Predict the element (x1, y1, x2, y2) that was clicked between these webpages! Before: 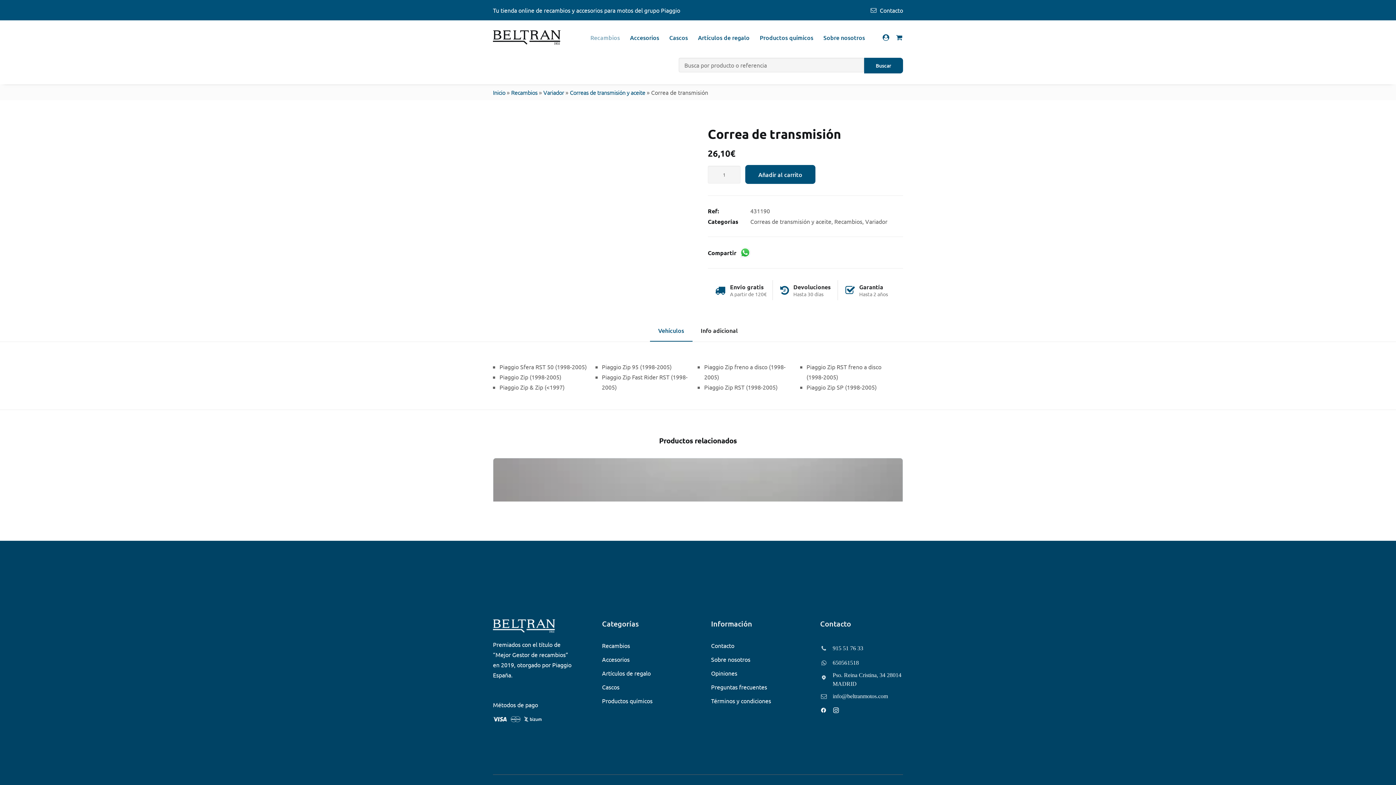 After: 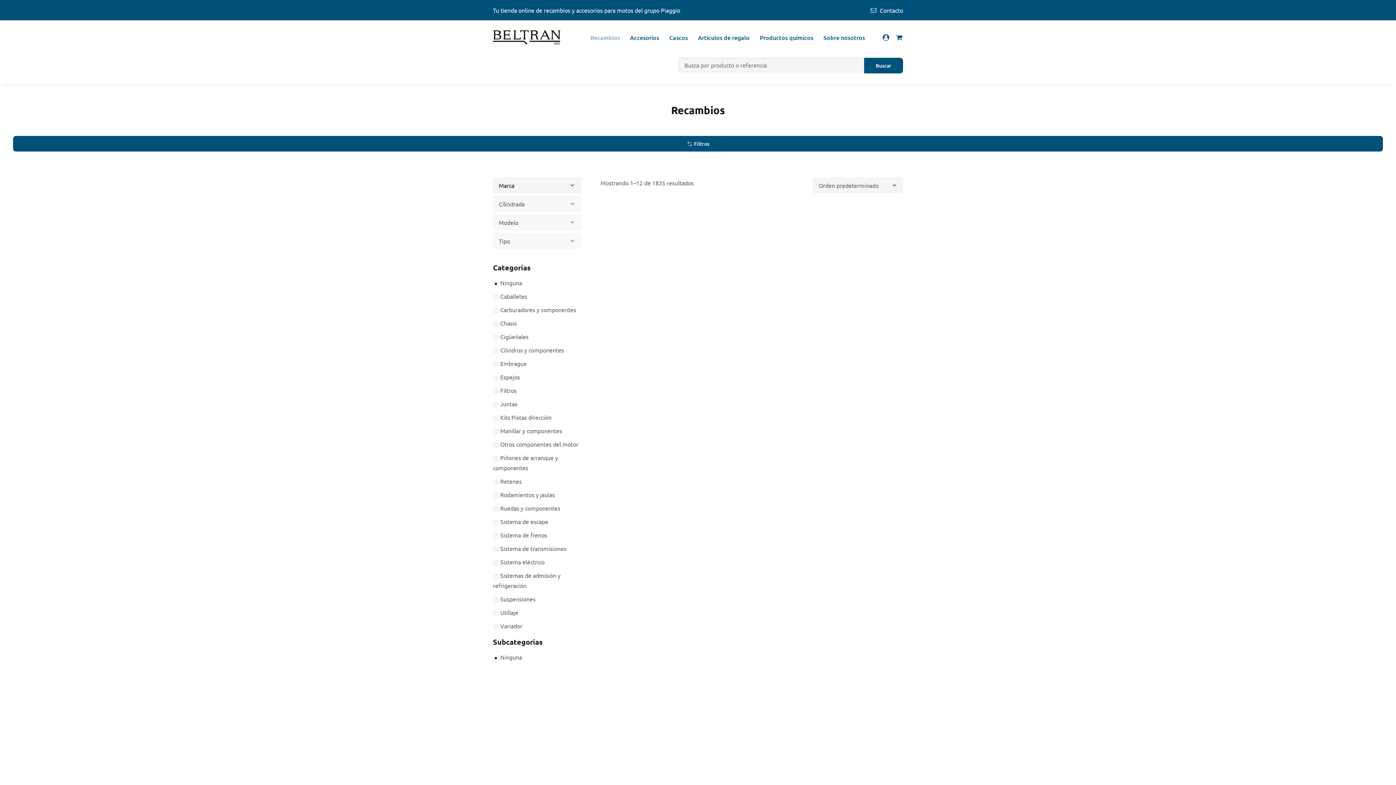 Action: bbox: (511, 88, 537, 96) label: Recambios